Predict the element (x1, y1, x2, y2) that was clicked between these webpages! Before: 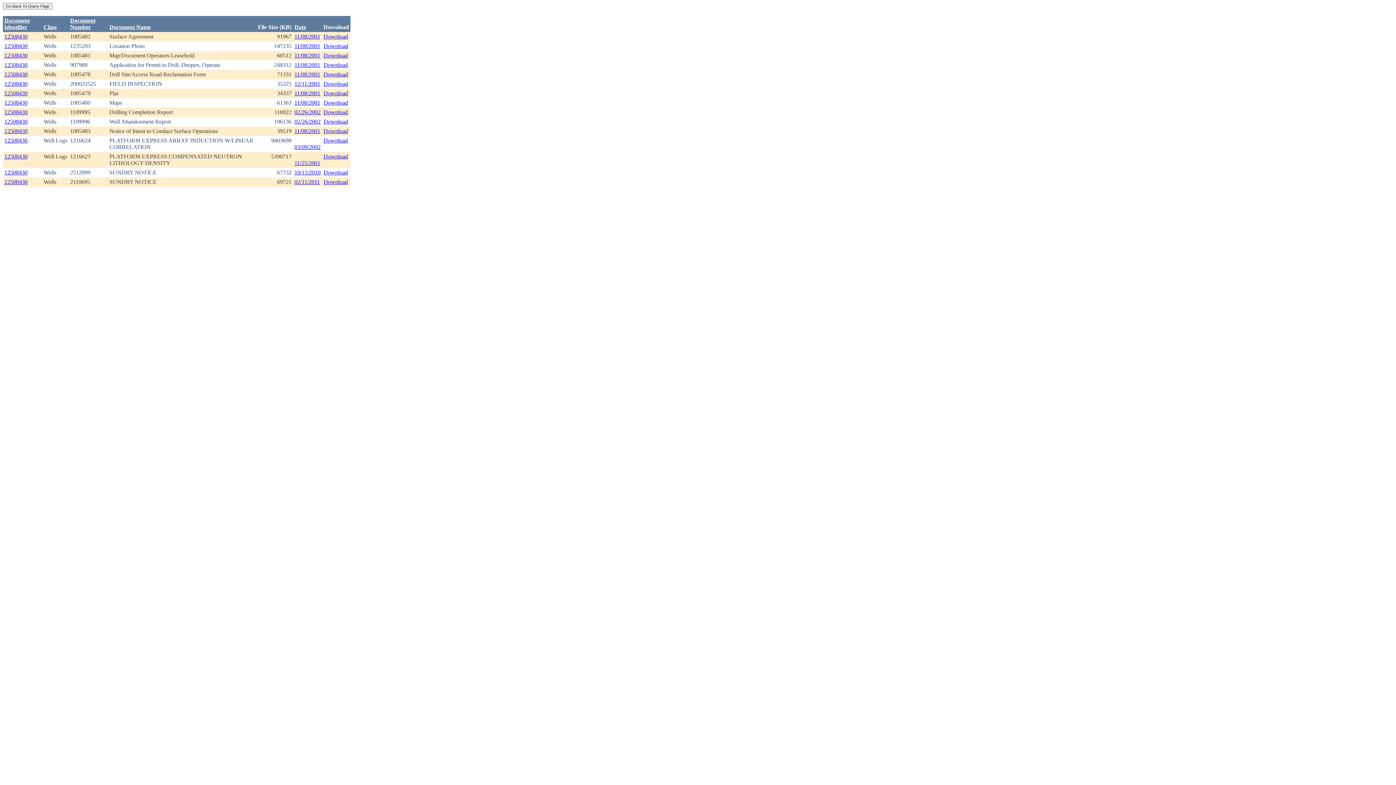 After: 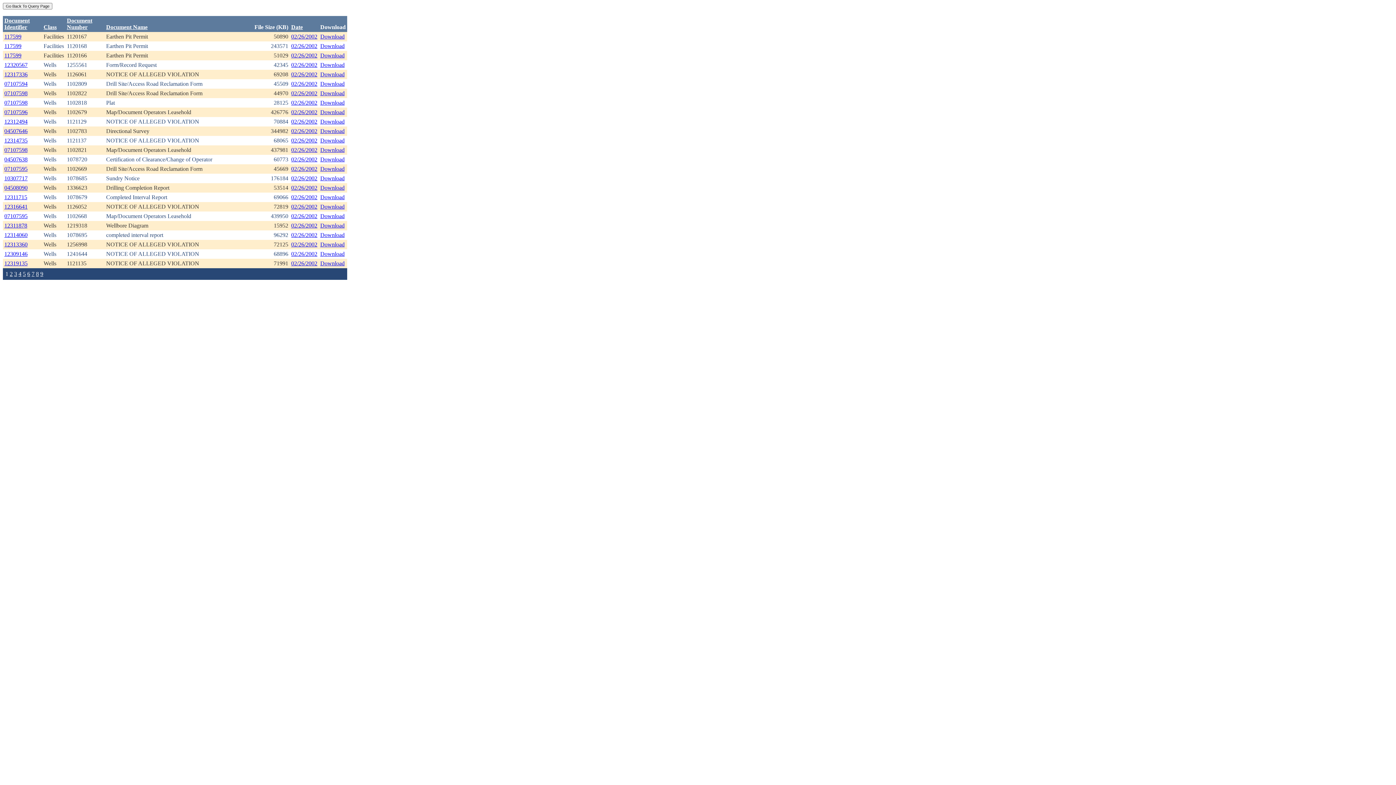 Action: bbox: (294, 118, 320, 124) label: 02/26/2002